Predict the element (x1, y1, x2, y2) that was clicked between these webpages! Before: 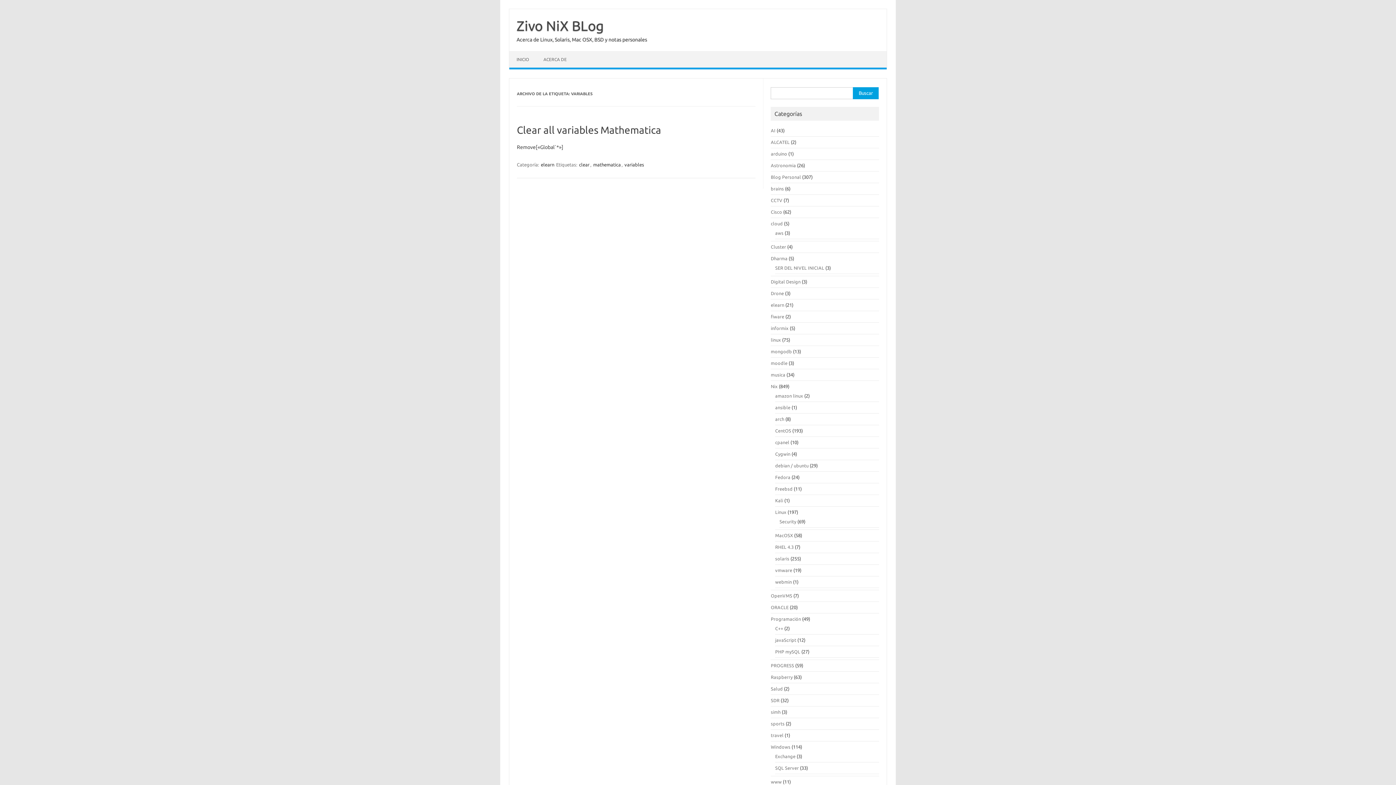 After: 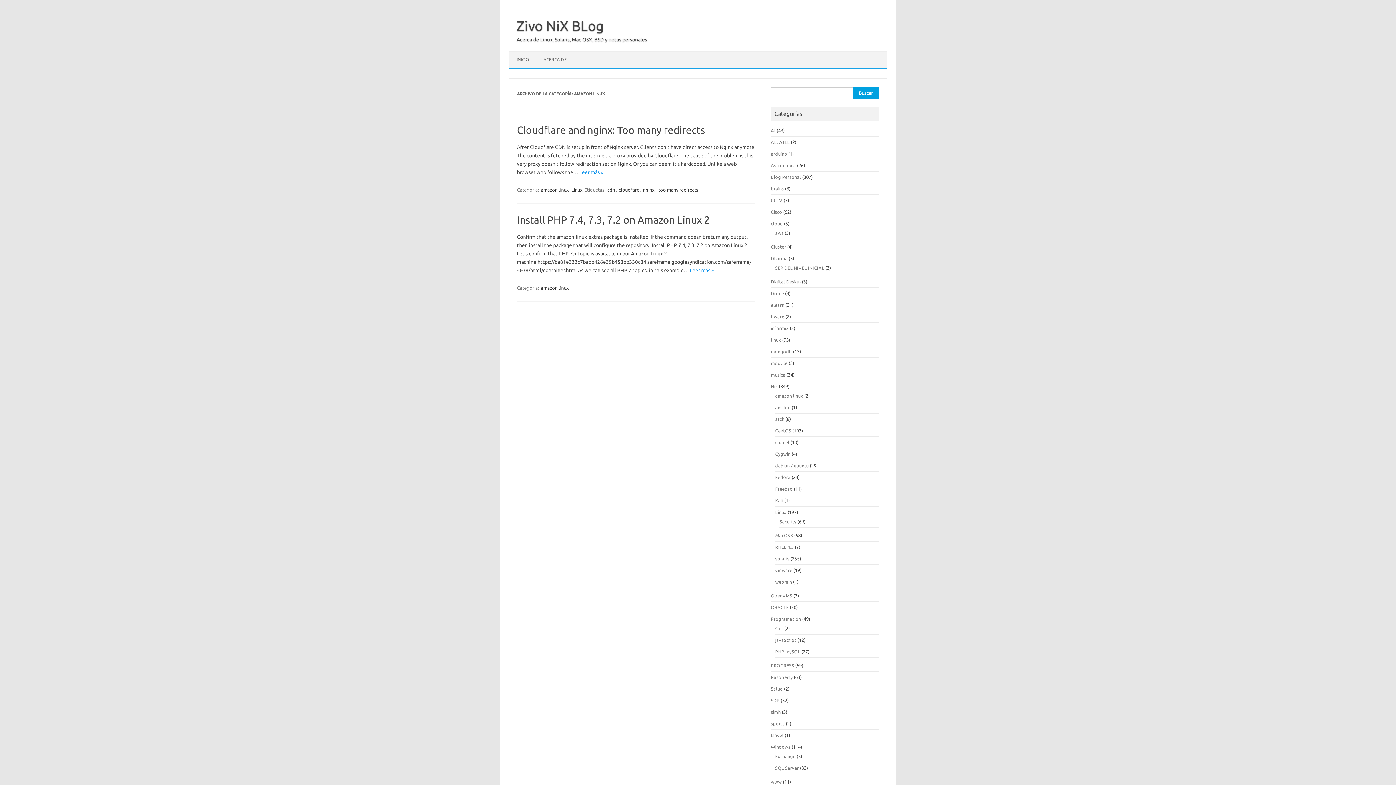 Action: bbox: (775, 393, 803, 398) label: amazon linux